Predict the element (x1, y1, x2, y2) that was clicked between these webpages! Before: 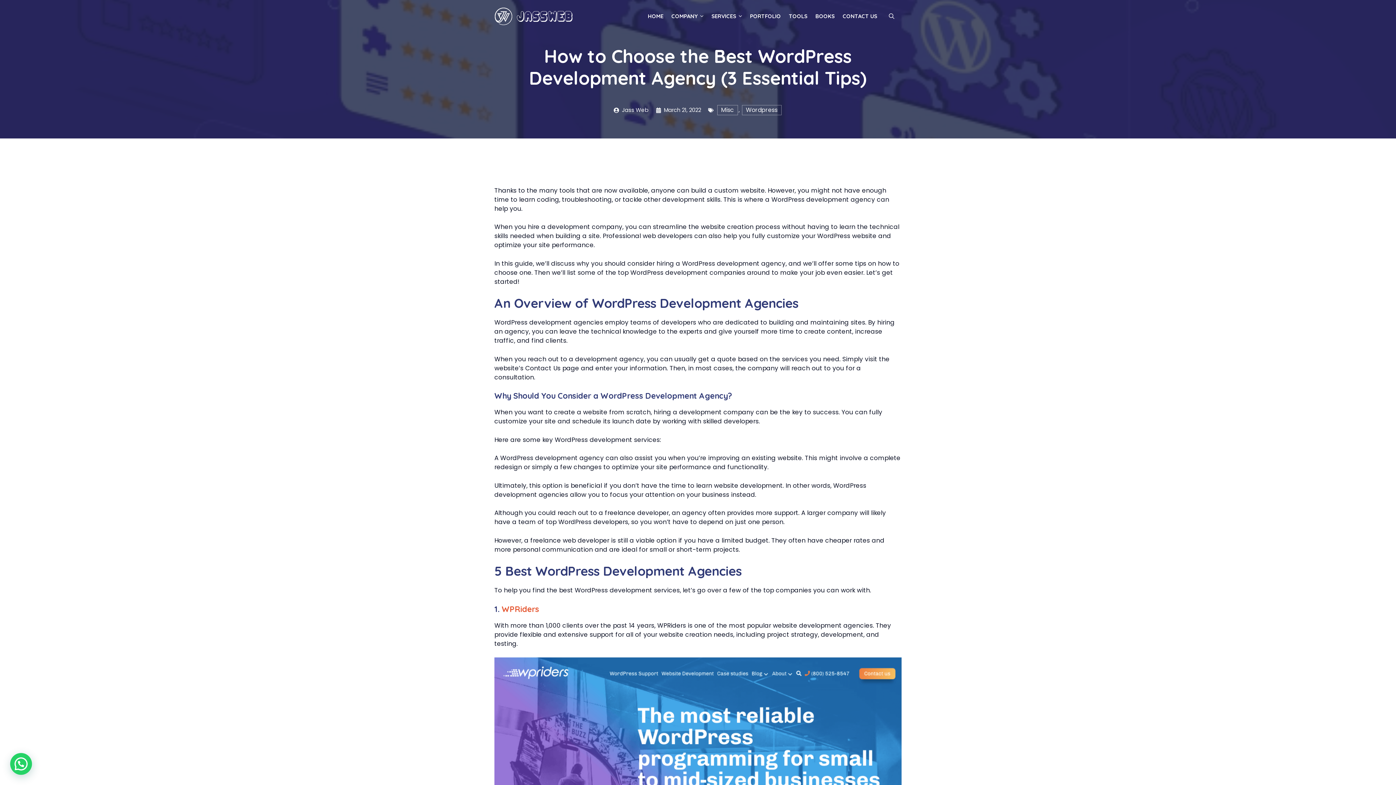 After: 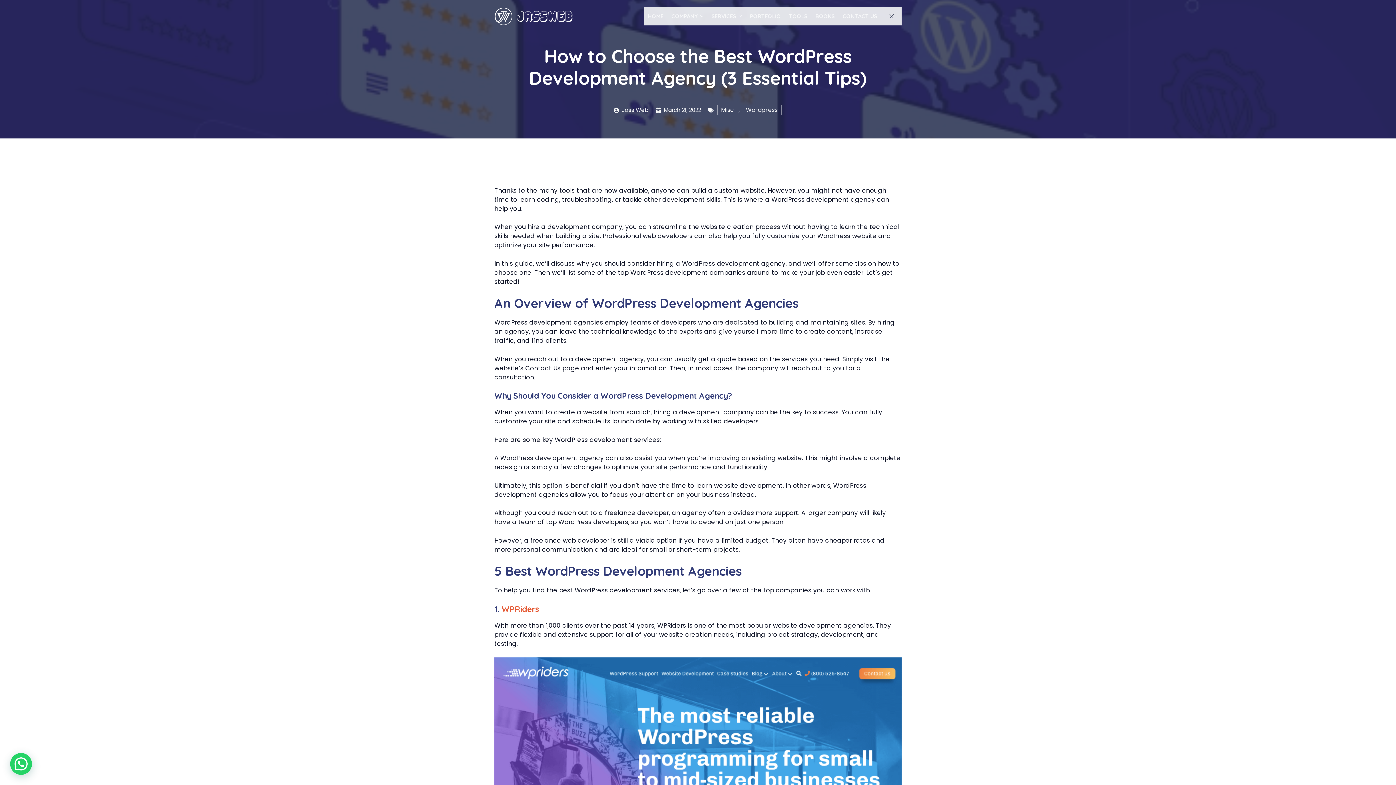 Action: label: Open Search Bar bbox: (881, 7, 901, 25)